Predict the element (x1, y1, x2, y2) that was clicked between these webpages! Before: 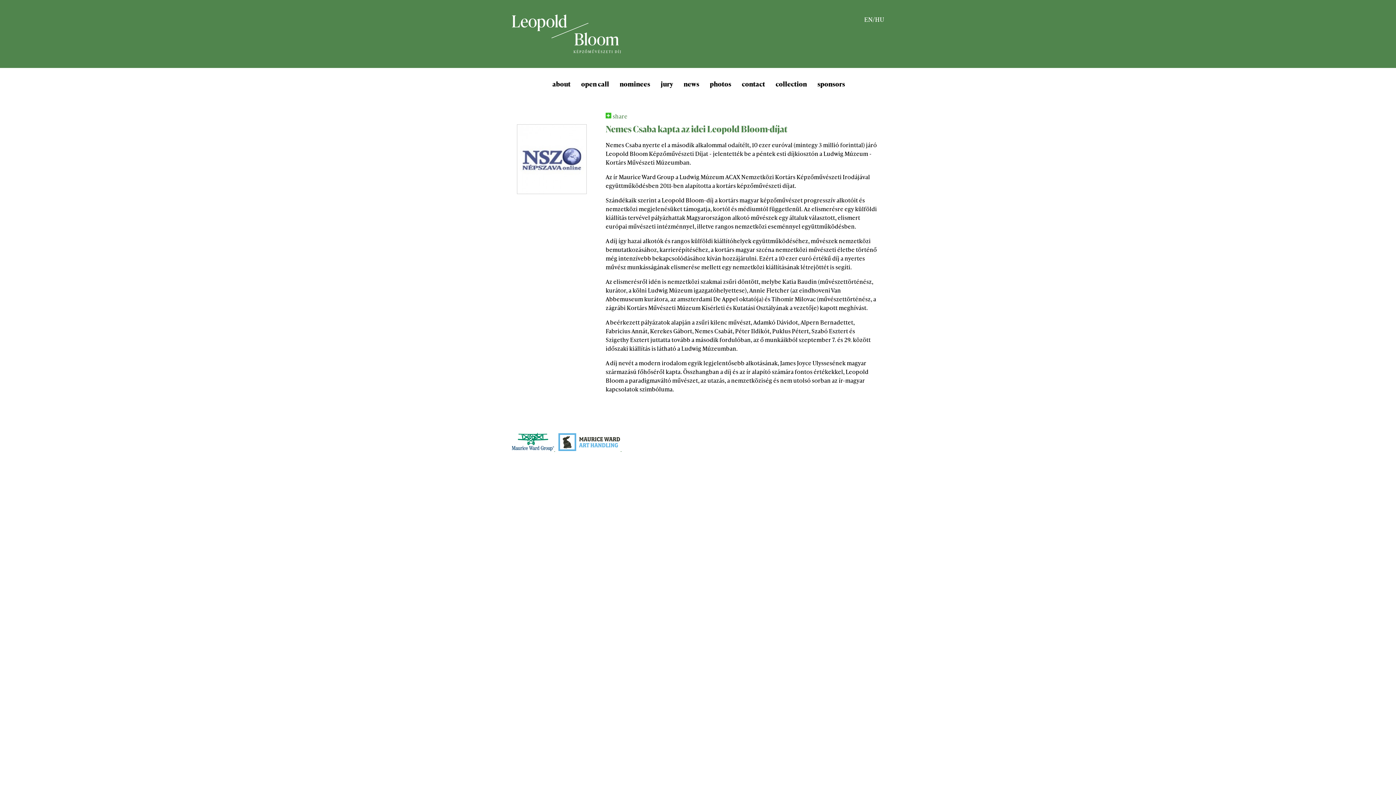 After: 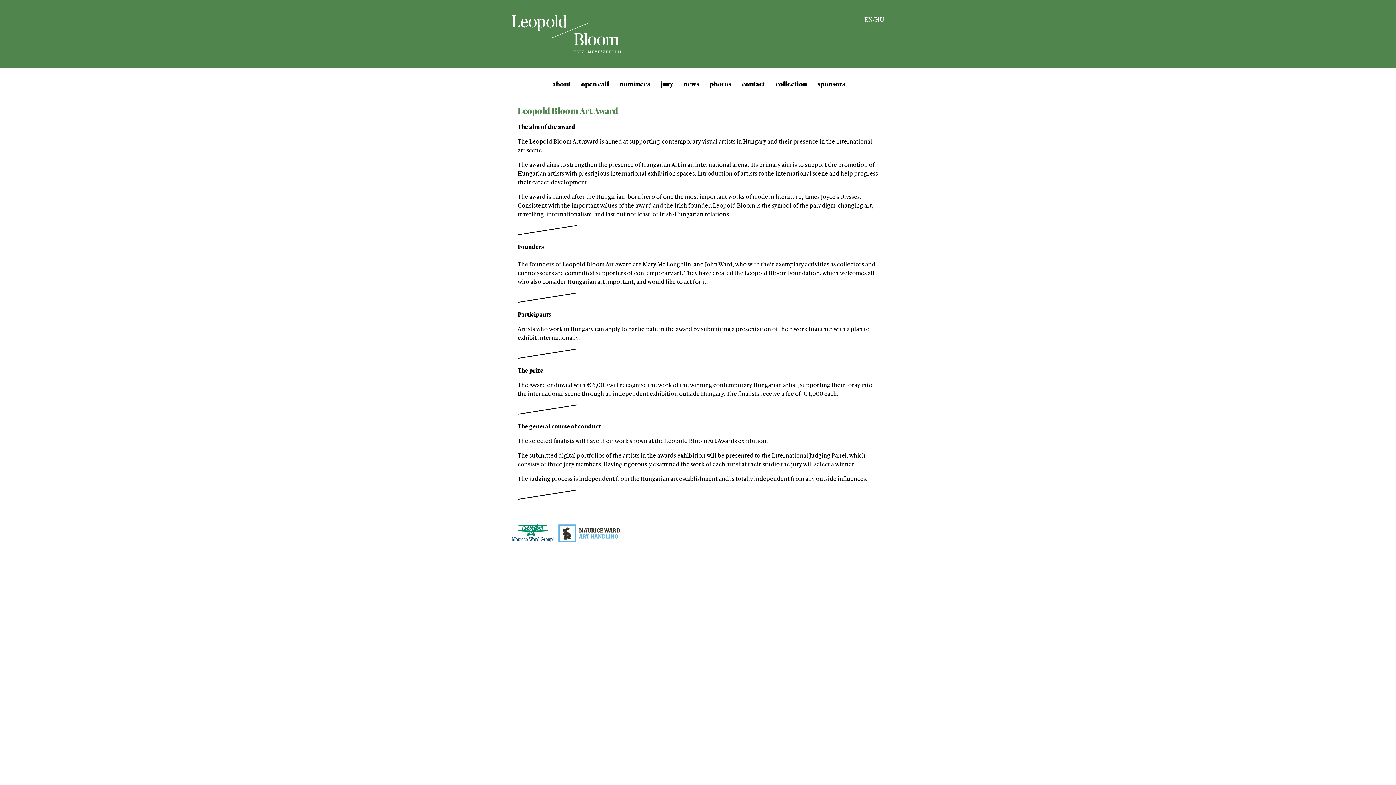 Action: label: about bbox: (552, 78, 570, 88)